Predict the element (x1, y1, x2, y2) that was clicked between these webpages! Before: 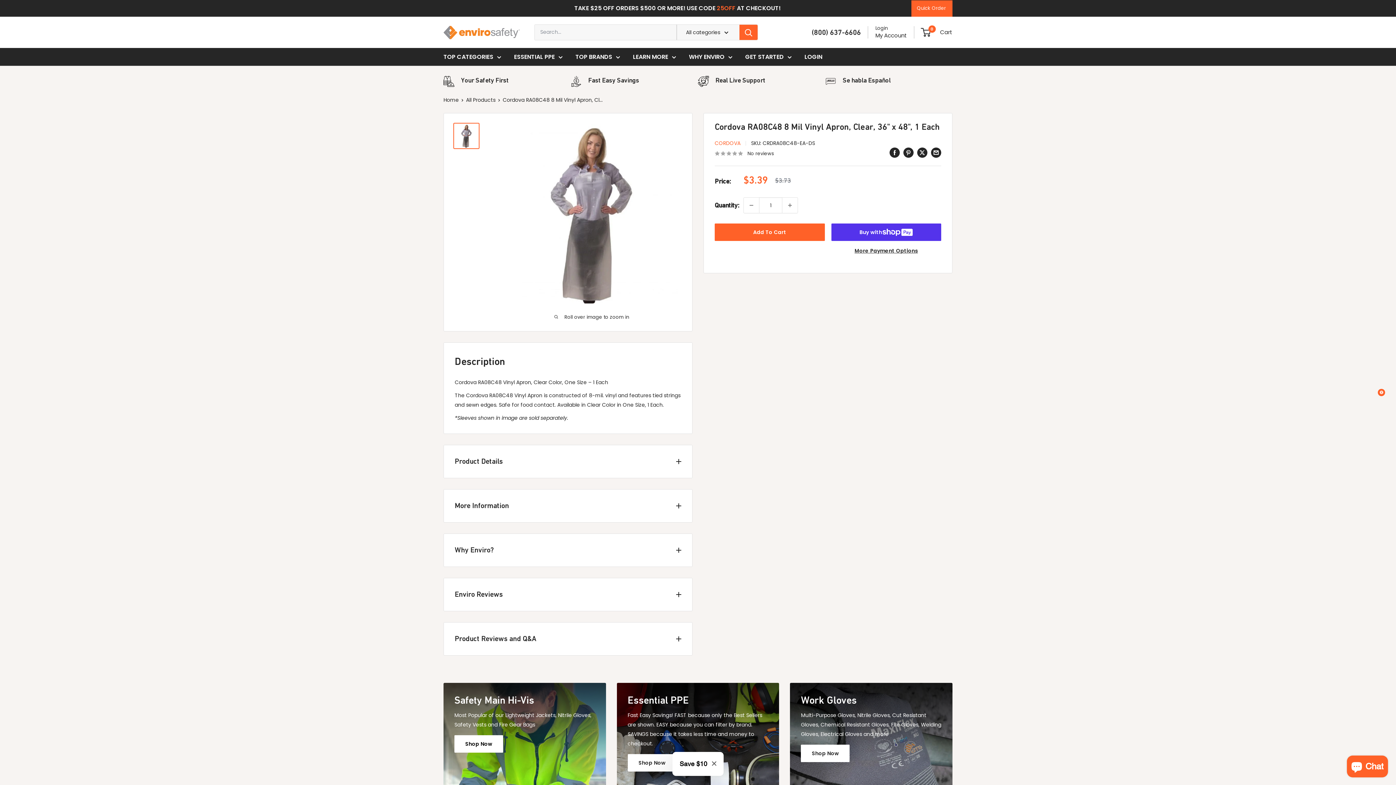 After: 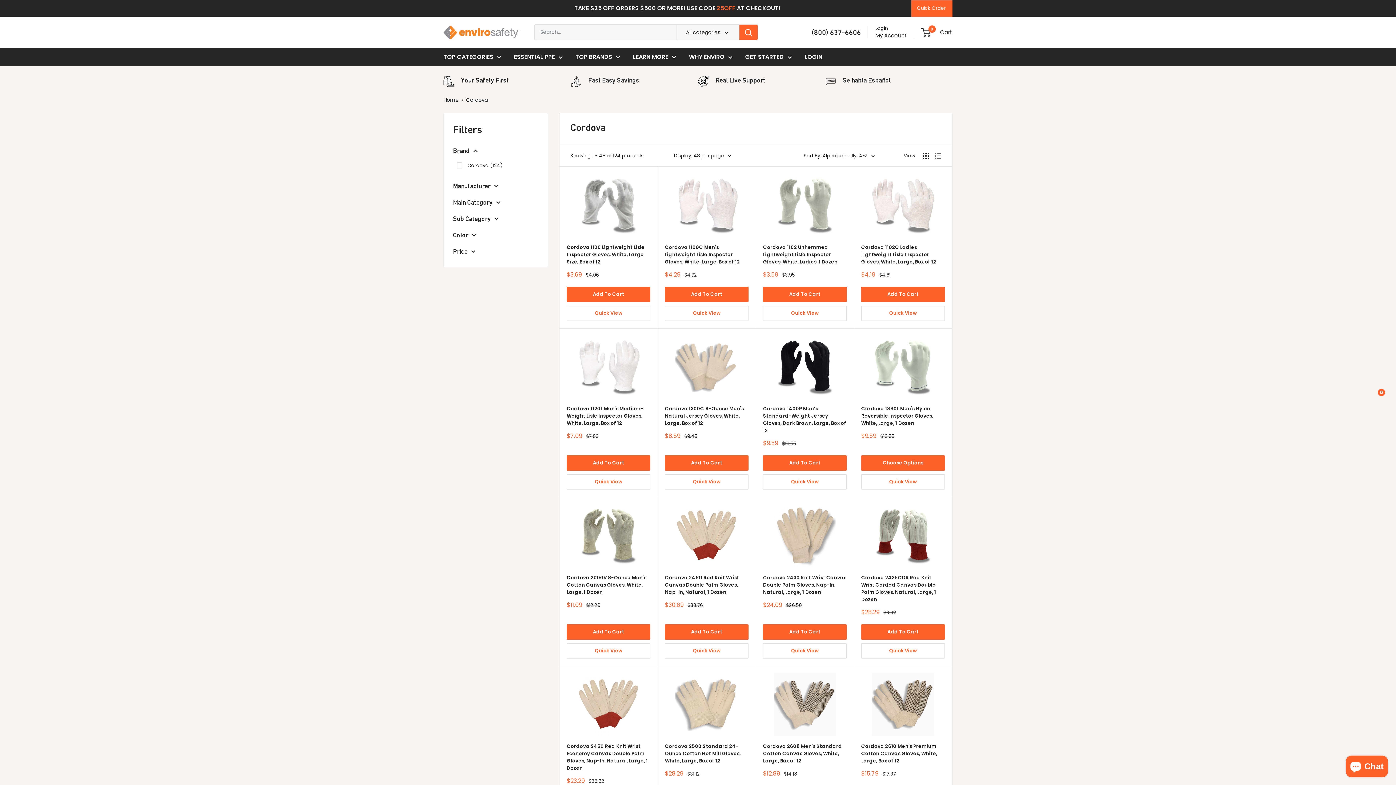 Action: label: CORDOVA bbox: (714, 139, 740, 146)